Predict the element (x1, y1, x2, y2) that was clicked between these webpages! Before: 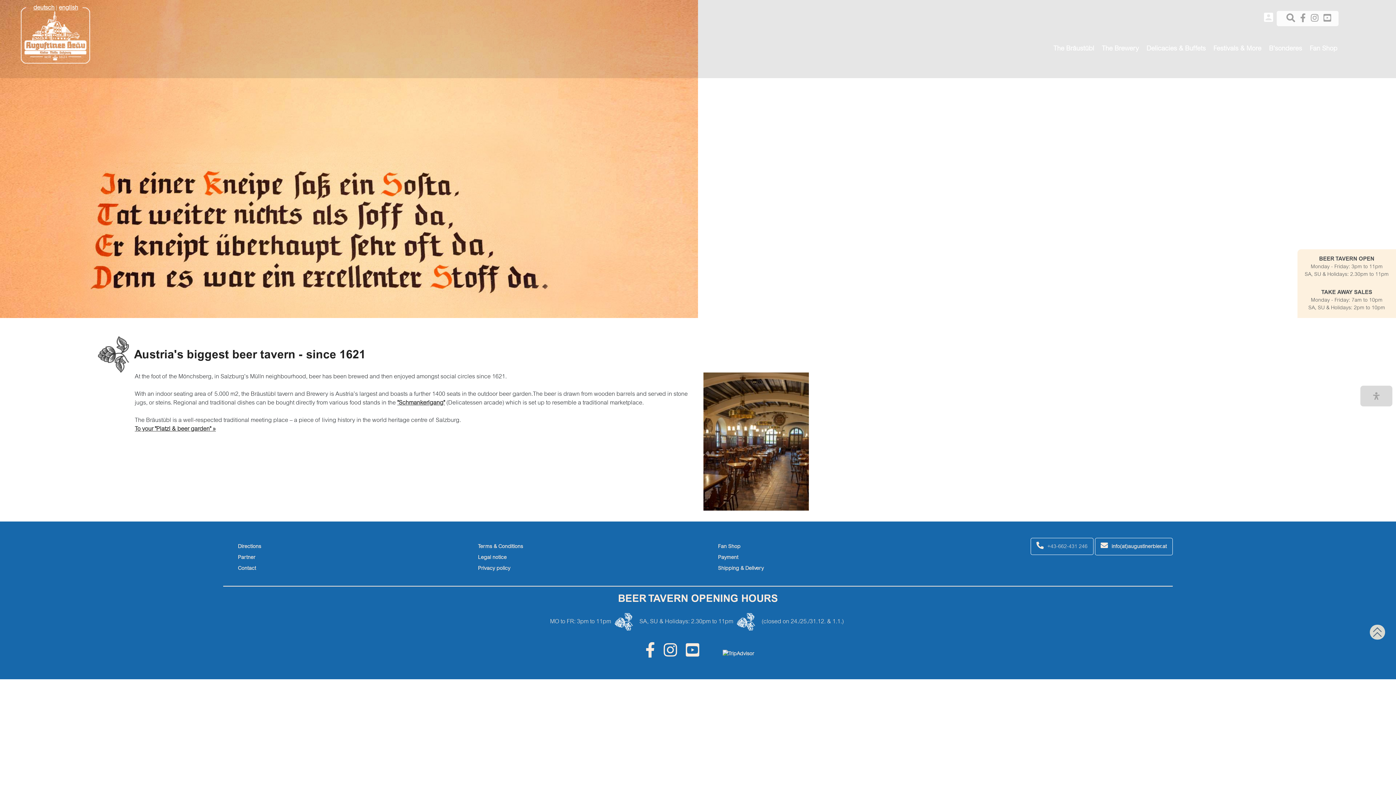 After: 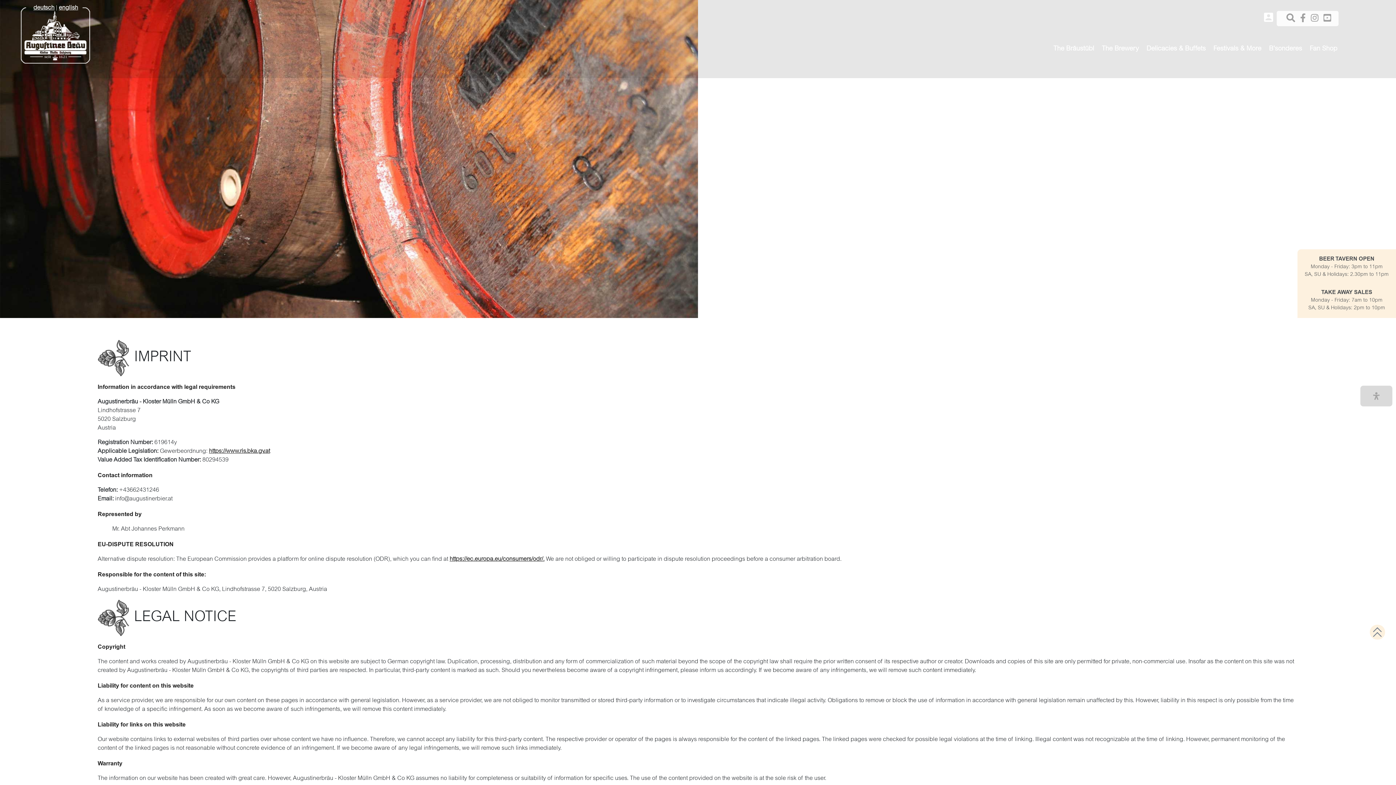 Action: bbox: (478, 555, 506, 560) label: legal-notice